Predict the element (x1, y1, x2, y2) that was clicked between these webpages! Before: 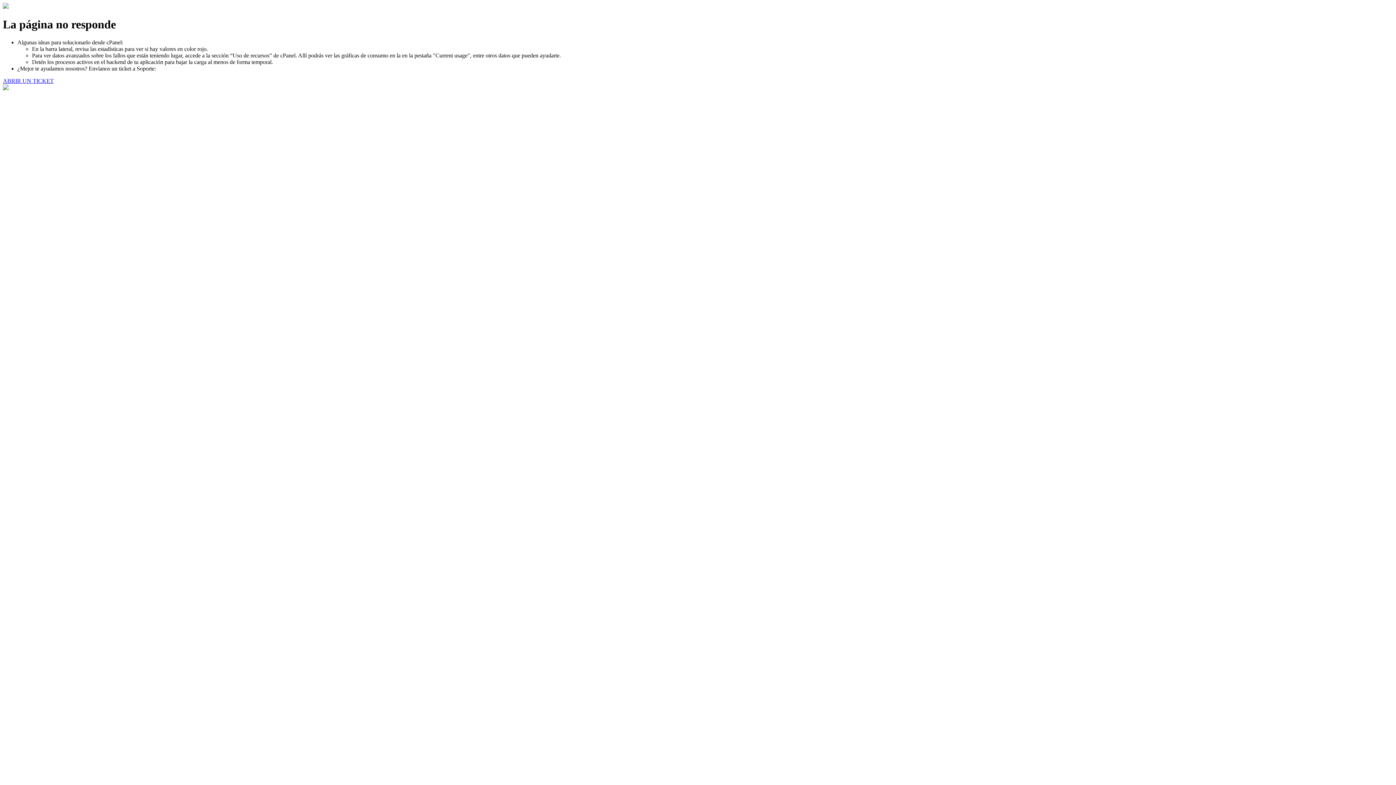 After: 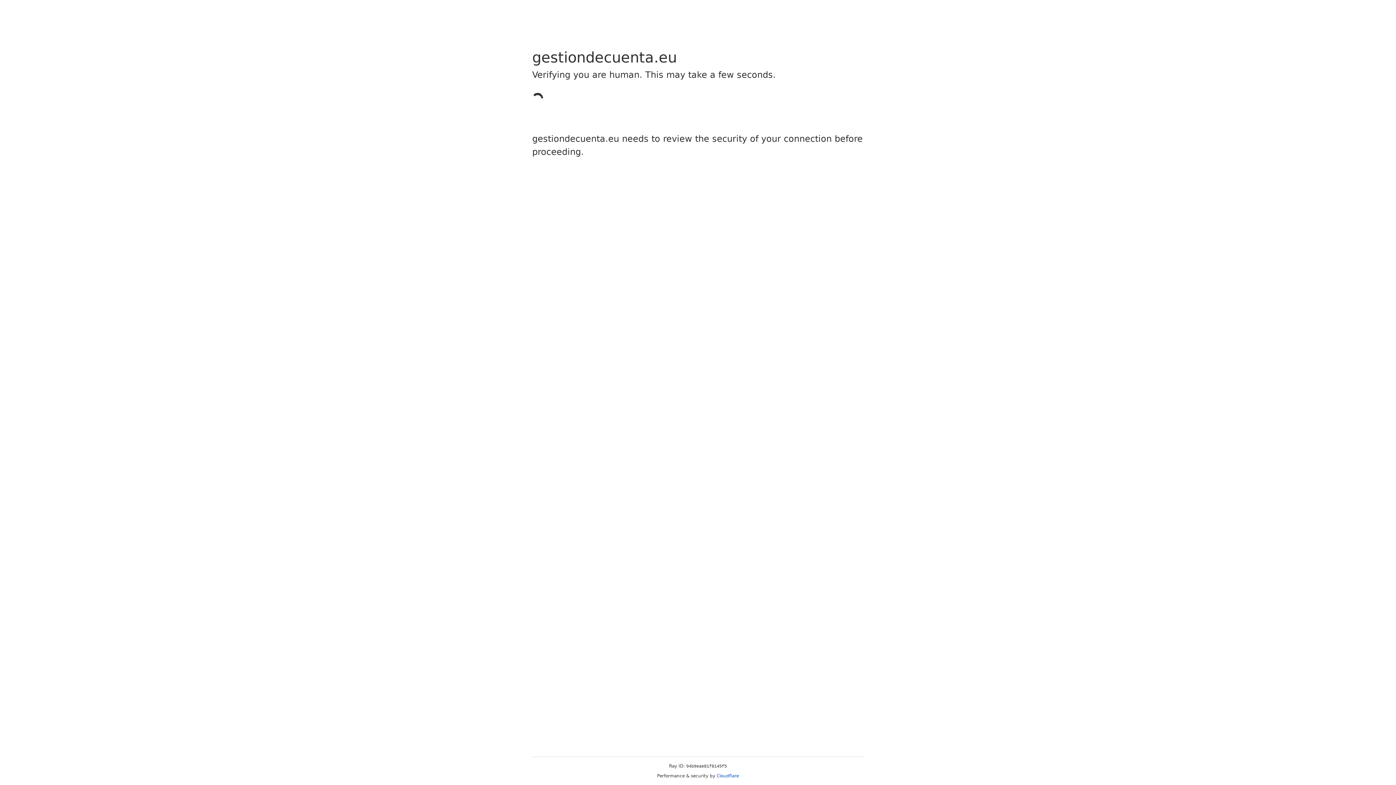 Action: label: ABRIR UN TICKET bbox: (2, 77, 53, 83)